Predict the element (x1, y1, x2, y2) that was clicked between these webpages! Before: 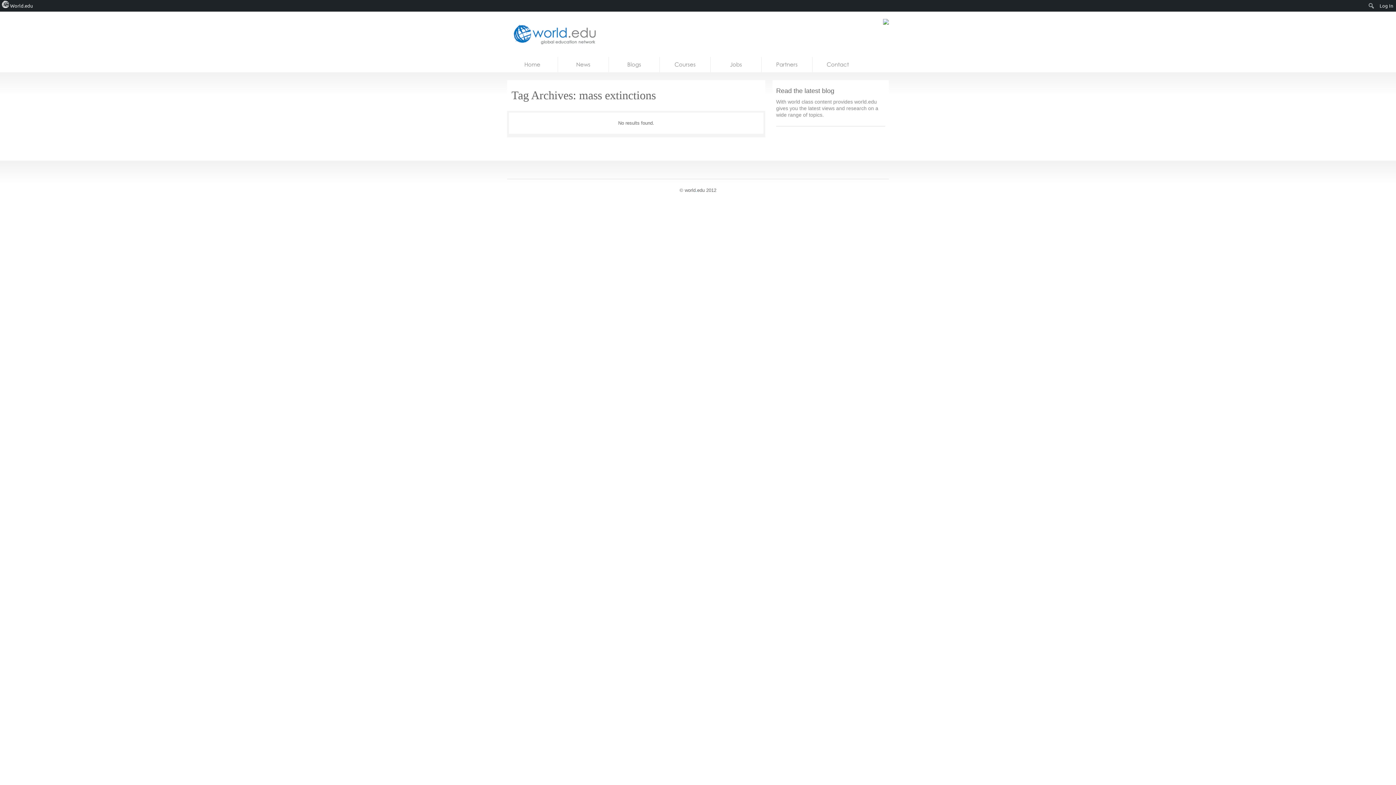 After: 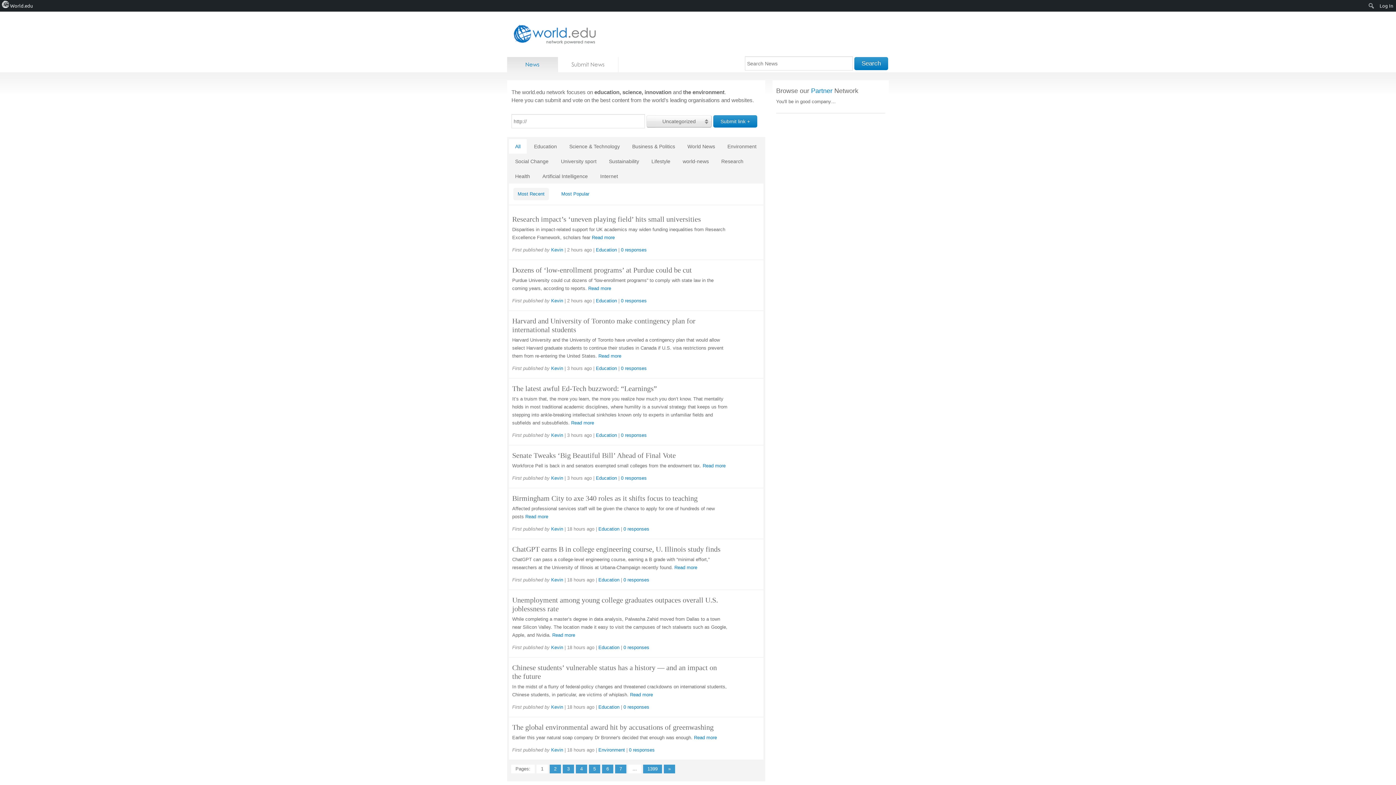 Action: label: News bbox: (558, 57, 609, 72)